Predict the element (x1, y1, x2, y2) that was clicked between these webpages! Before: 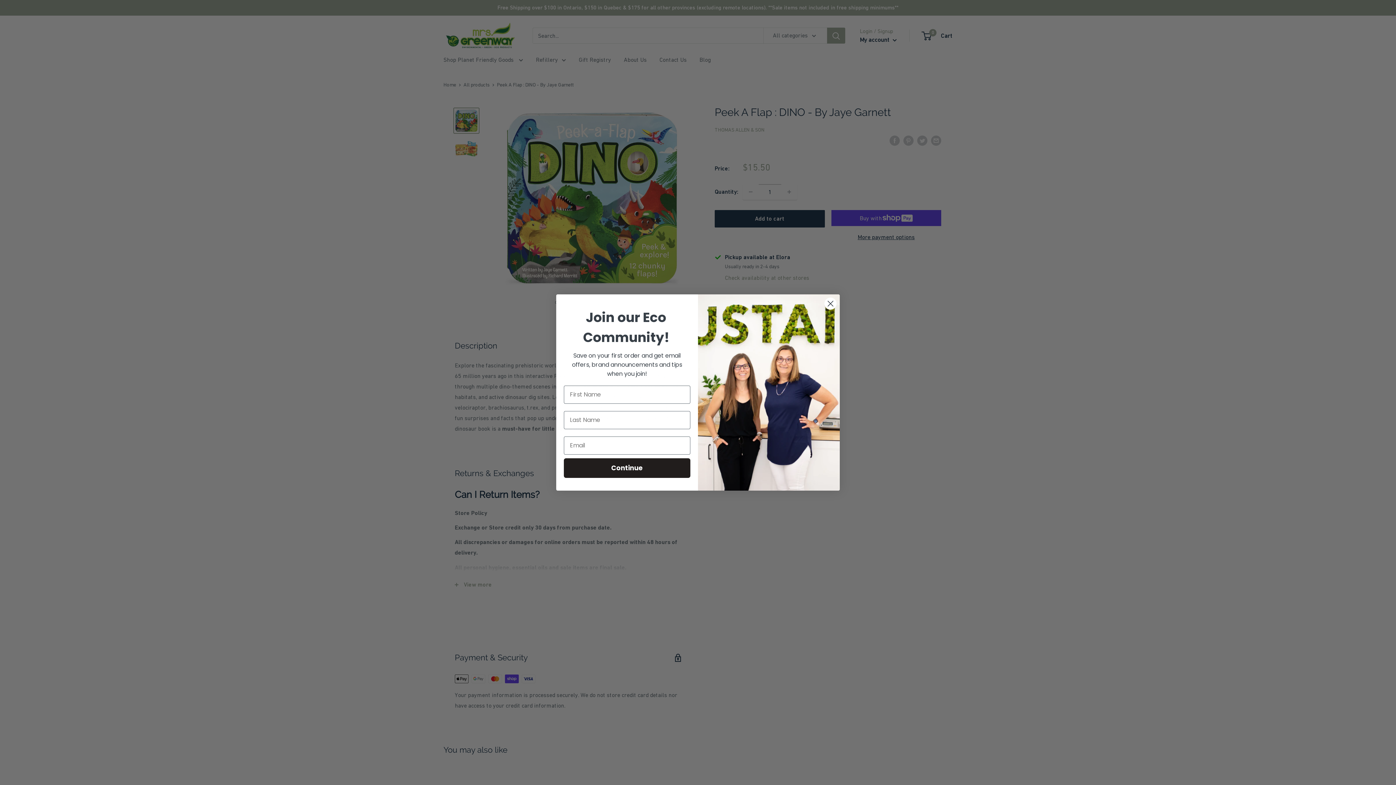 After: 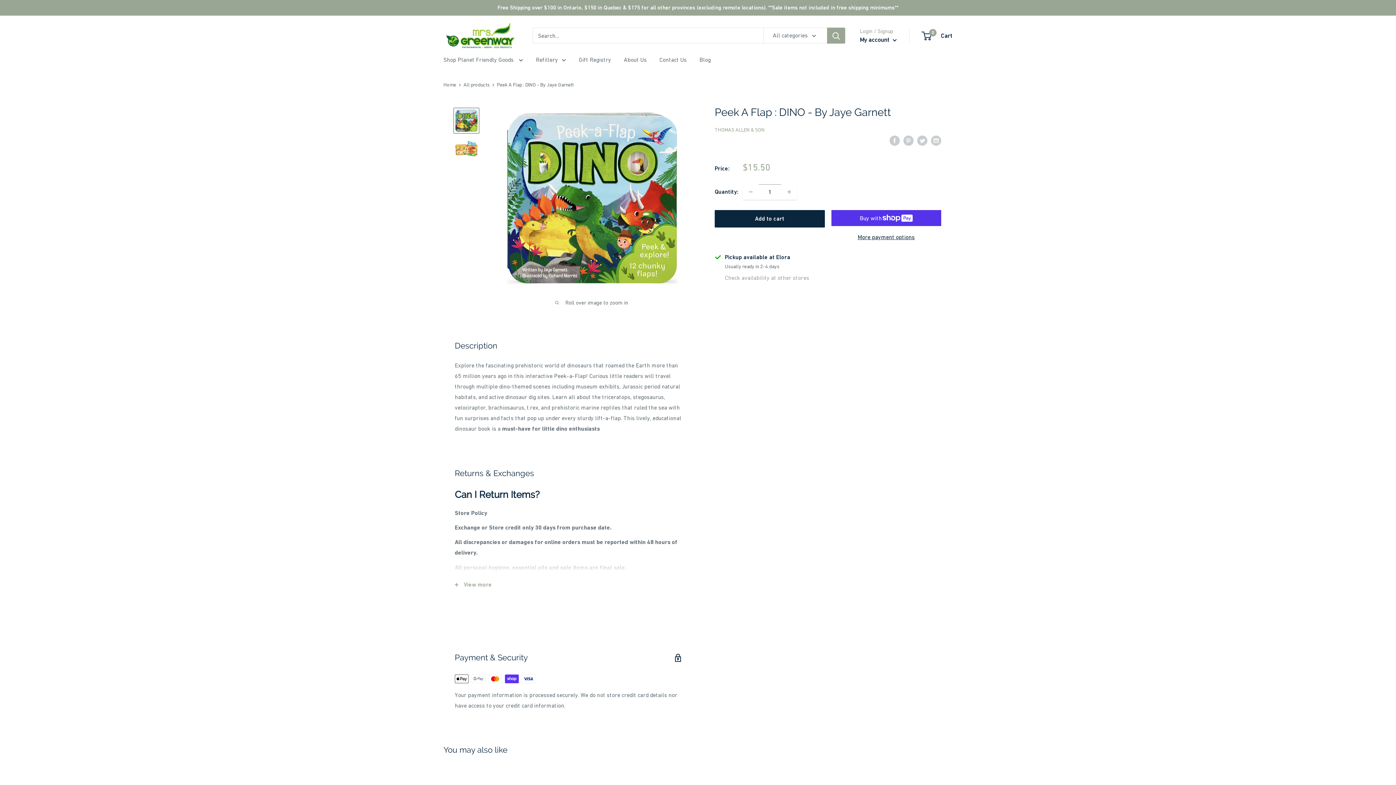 Action: bbox: (824, 297, 837, 310) label: Close dialog